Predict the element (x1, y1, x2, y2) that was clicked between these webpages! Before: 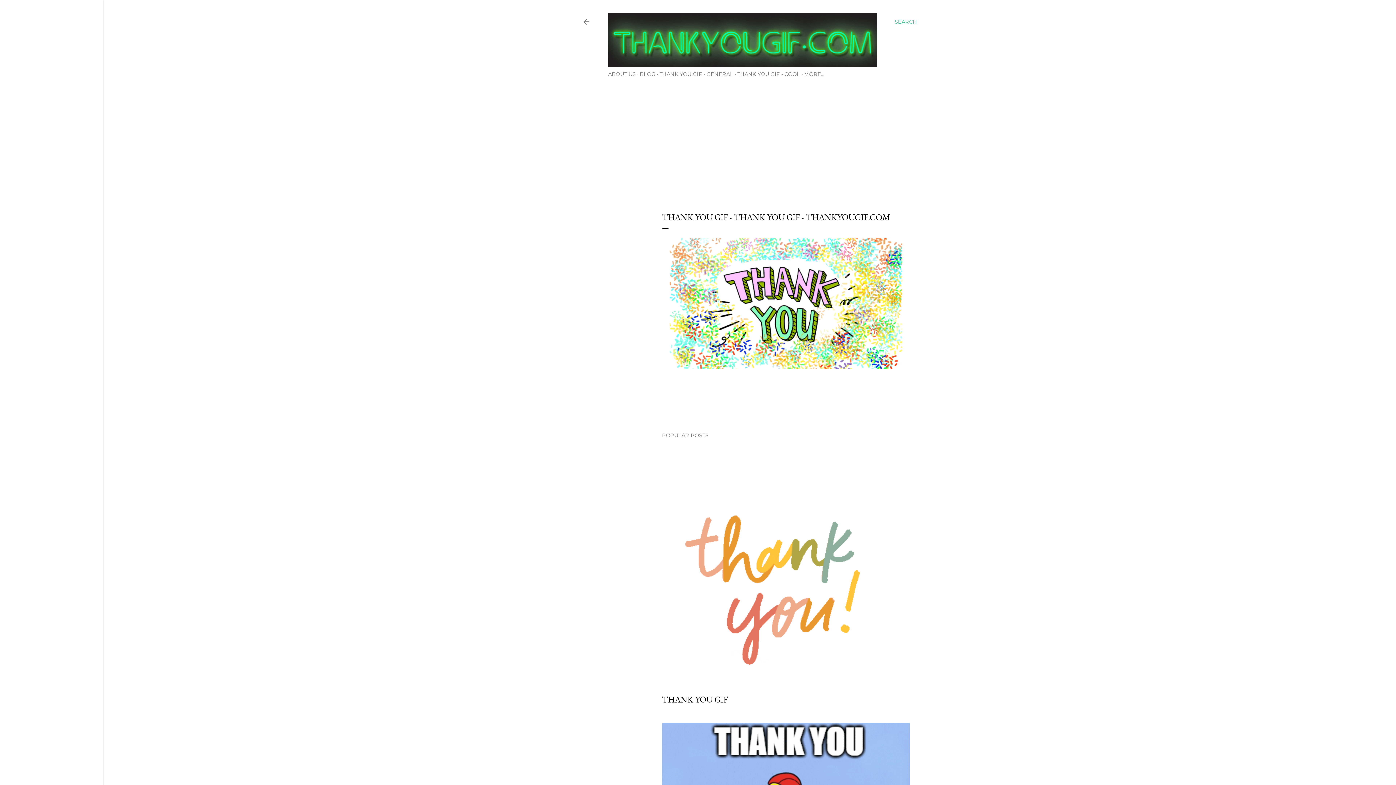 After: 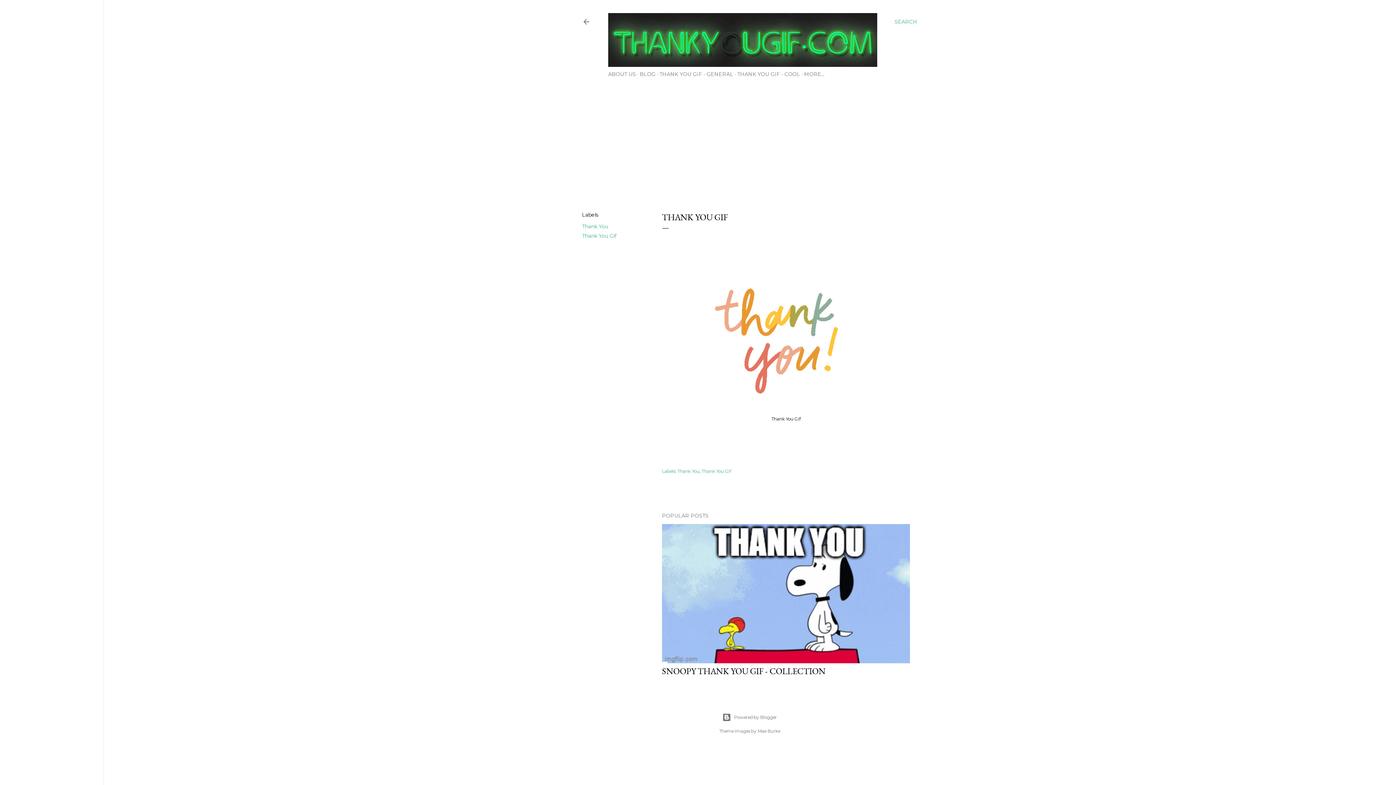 Action: label: THANK YOU GIF bbox: (662, 694, 728, 705)